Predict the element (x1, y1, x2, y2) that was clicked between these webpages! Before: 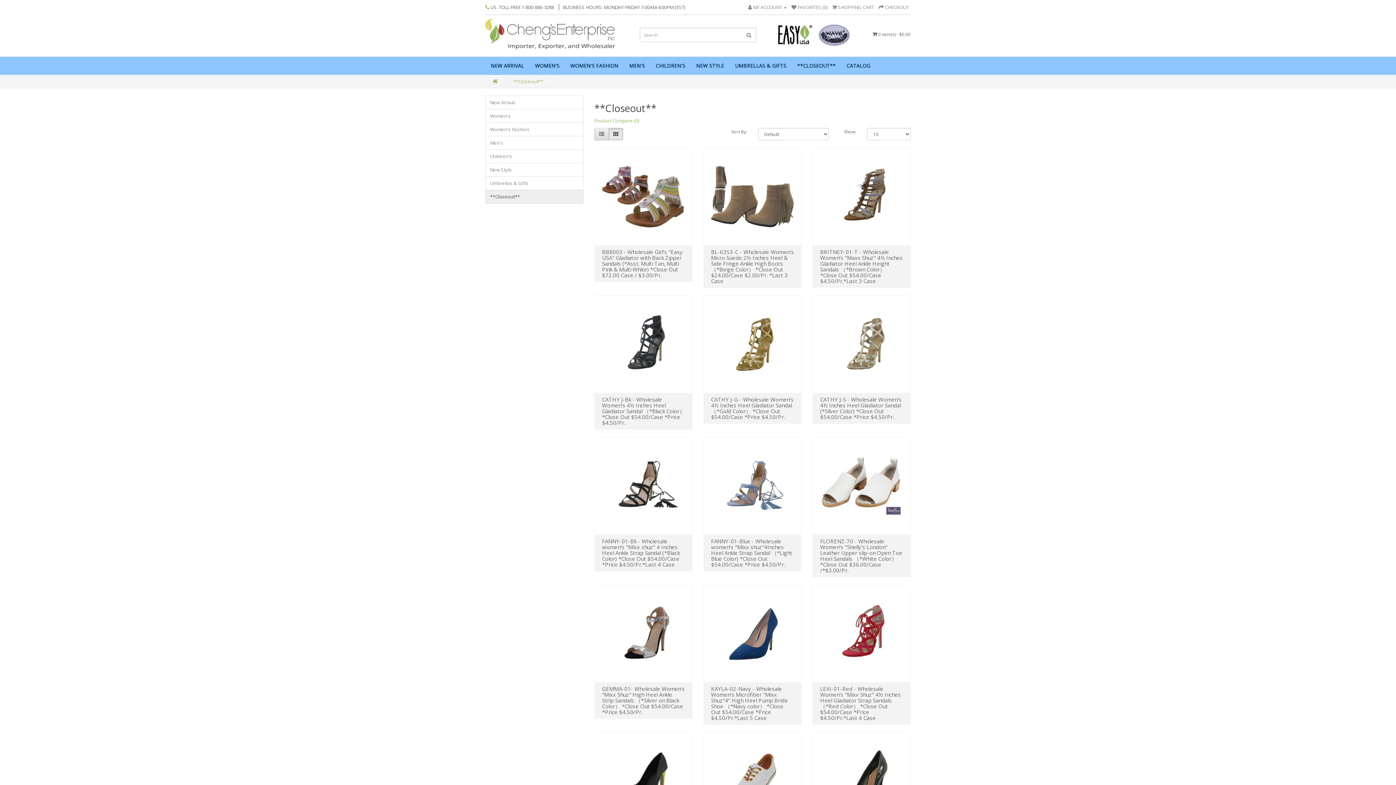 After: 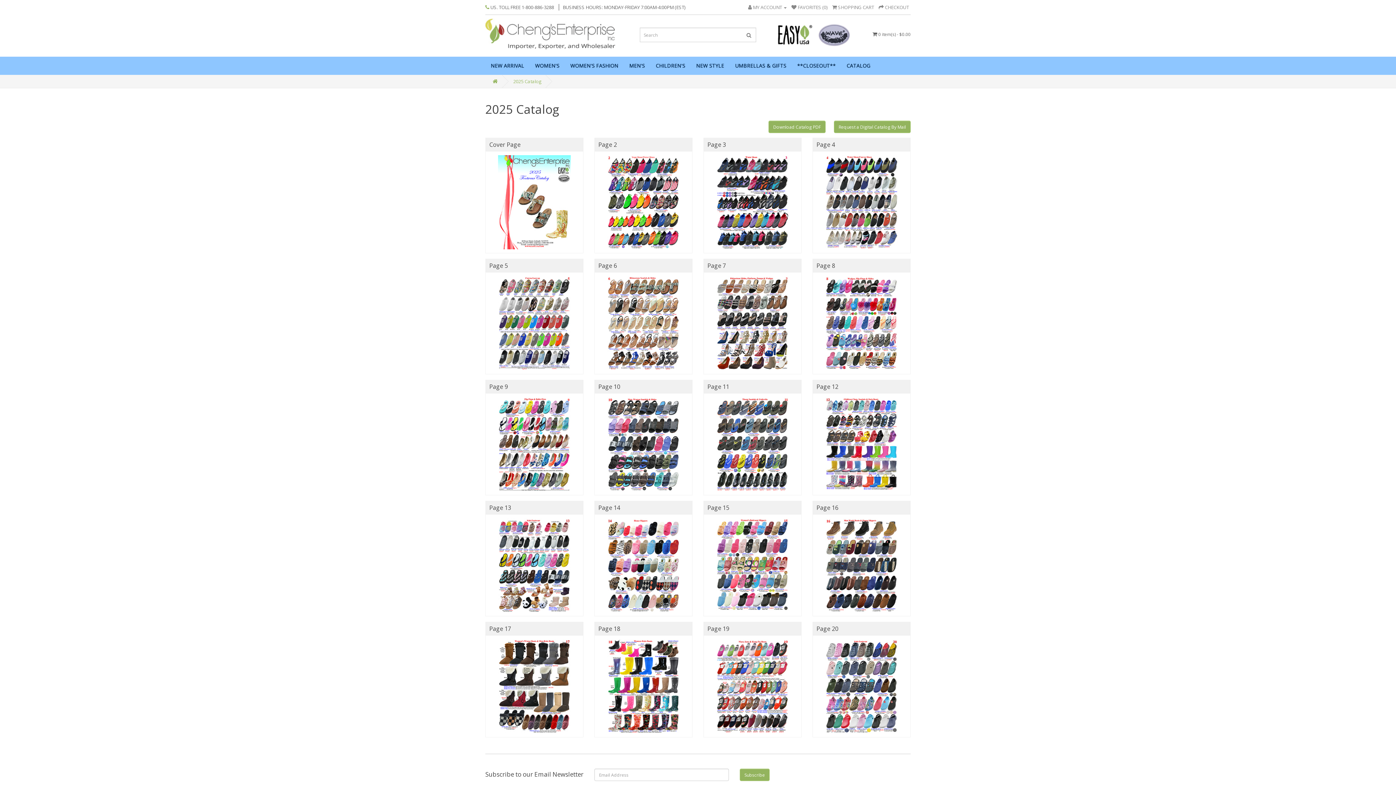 Action: bbox: (841, 56, 876, 74) label: CATALOG